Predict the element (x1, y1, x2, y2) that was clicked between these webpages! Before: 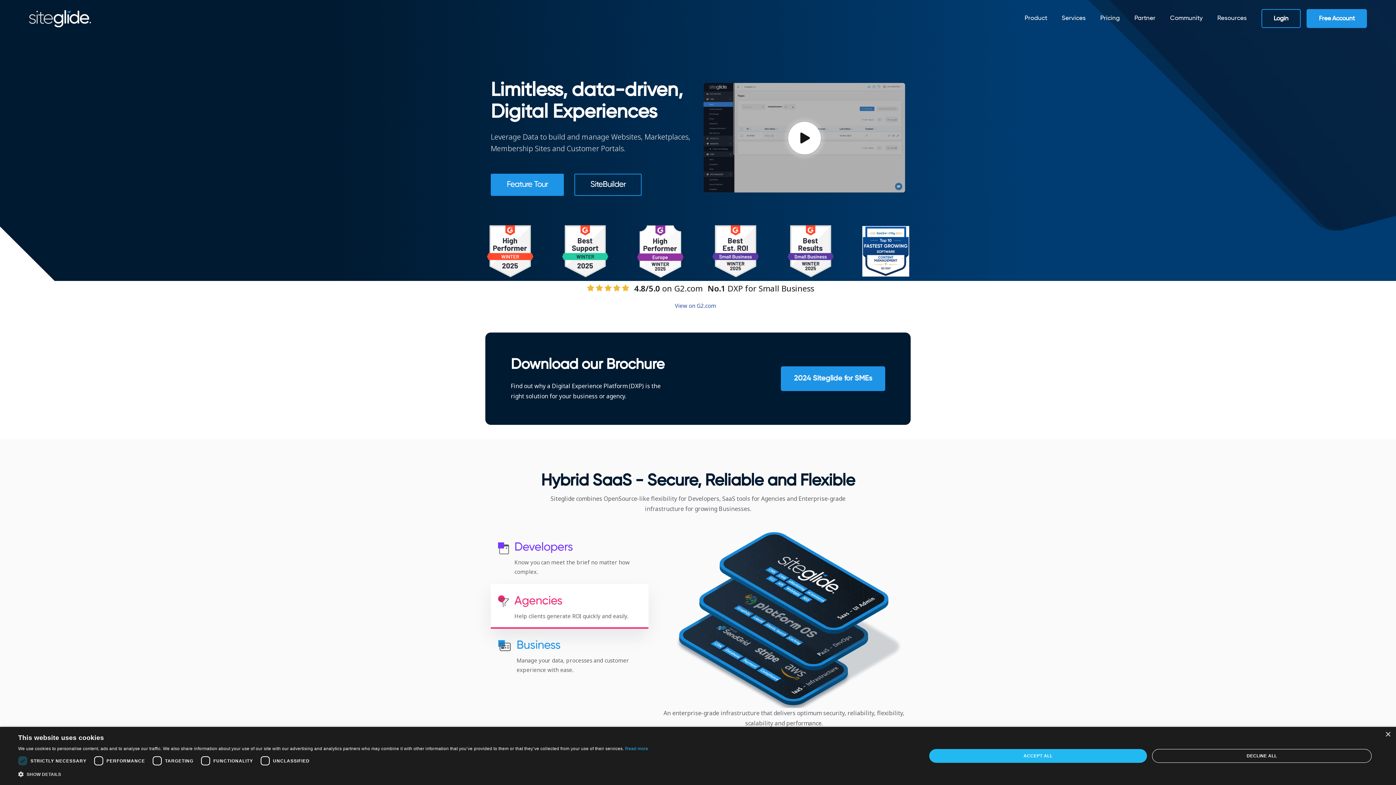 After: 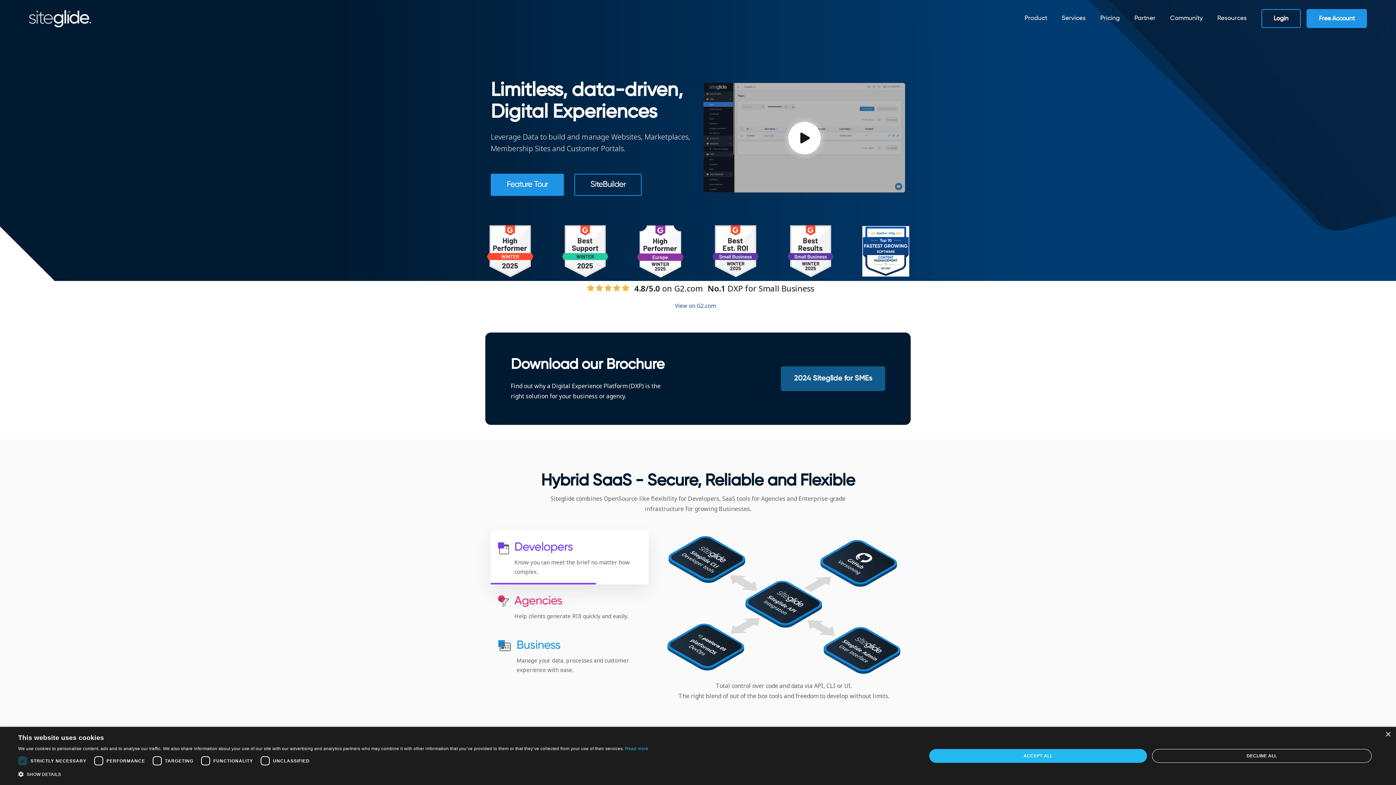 Action: label: 2024 Siteglide for SMEs bbox: (781, 366, 885, 391)